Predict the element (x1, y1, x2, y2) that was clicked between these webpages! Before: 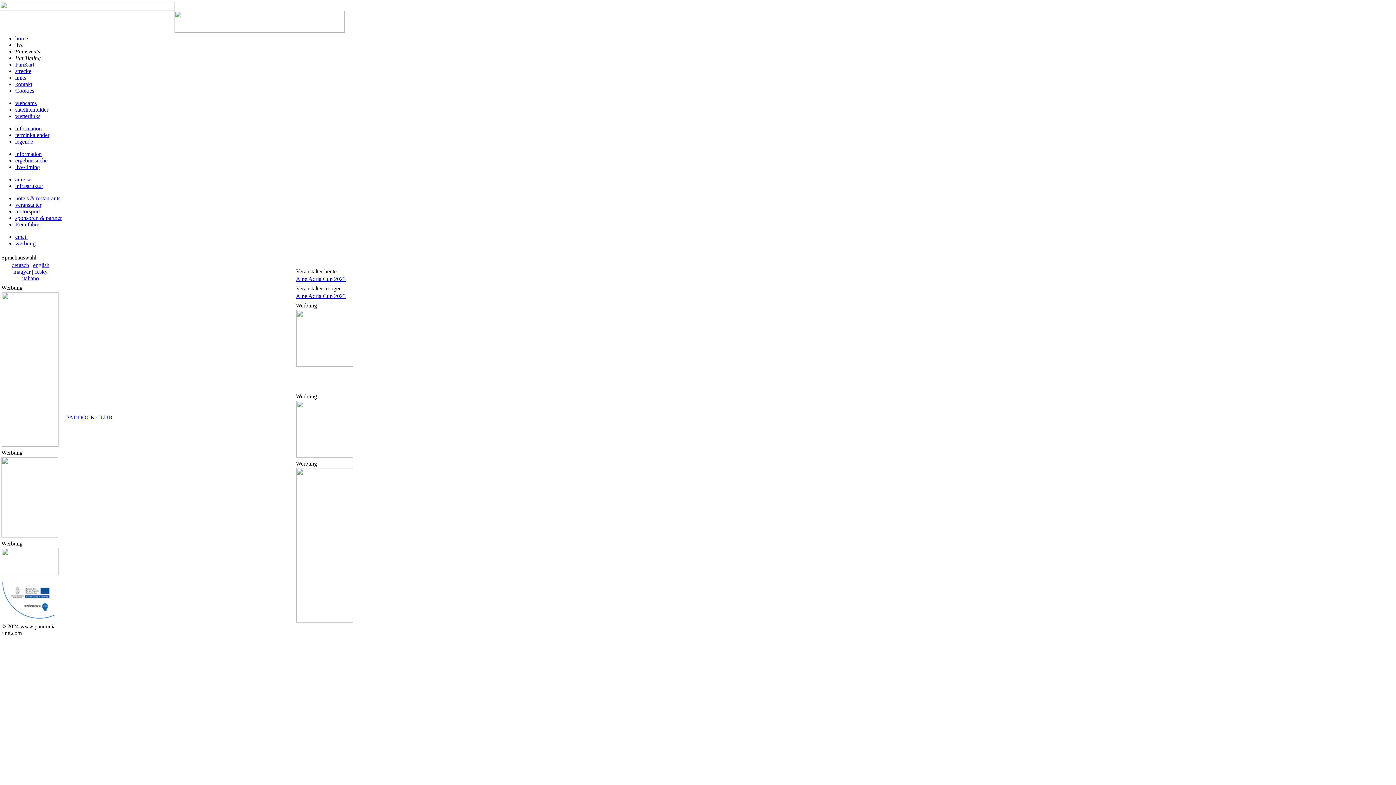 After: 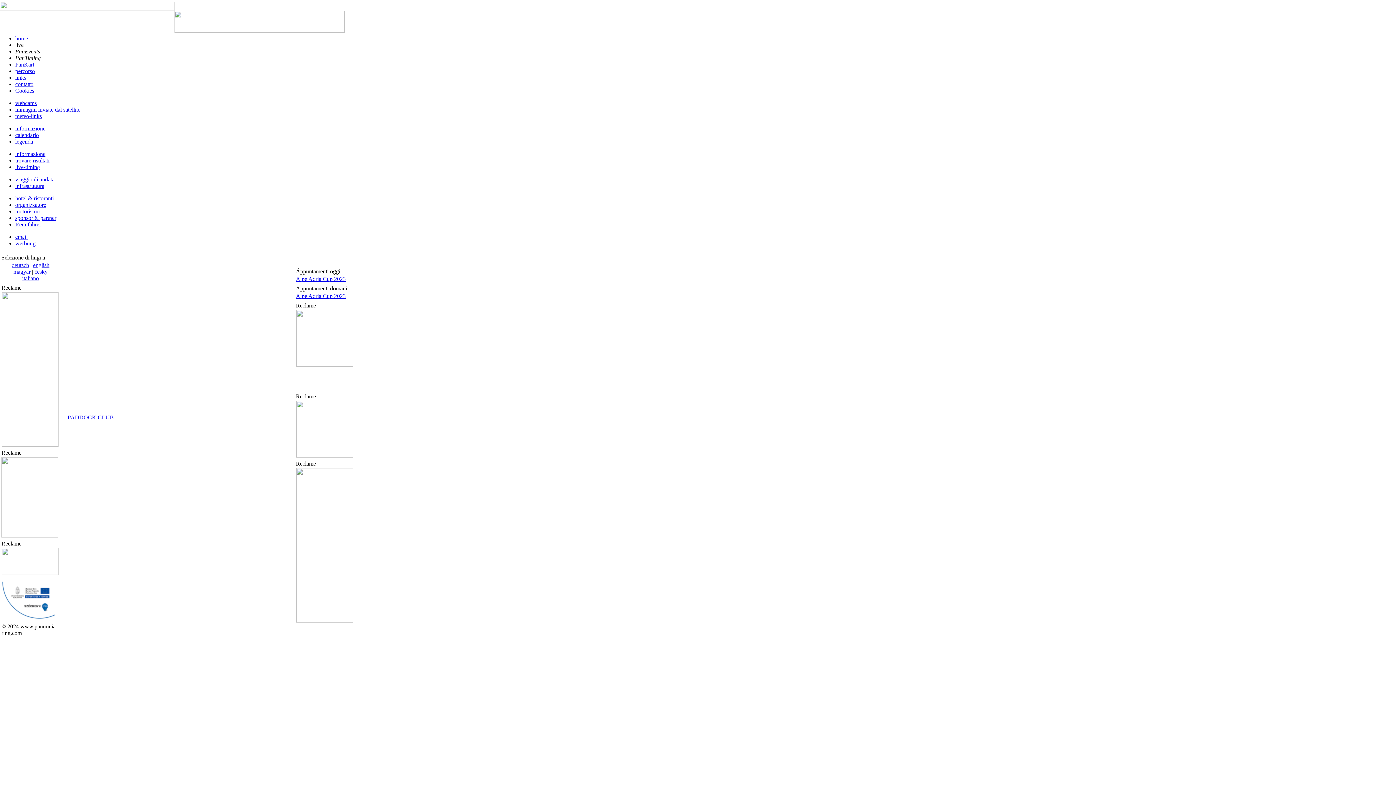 Action: bbox: (22, 275, 38, 281) label: italiano